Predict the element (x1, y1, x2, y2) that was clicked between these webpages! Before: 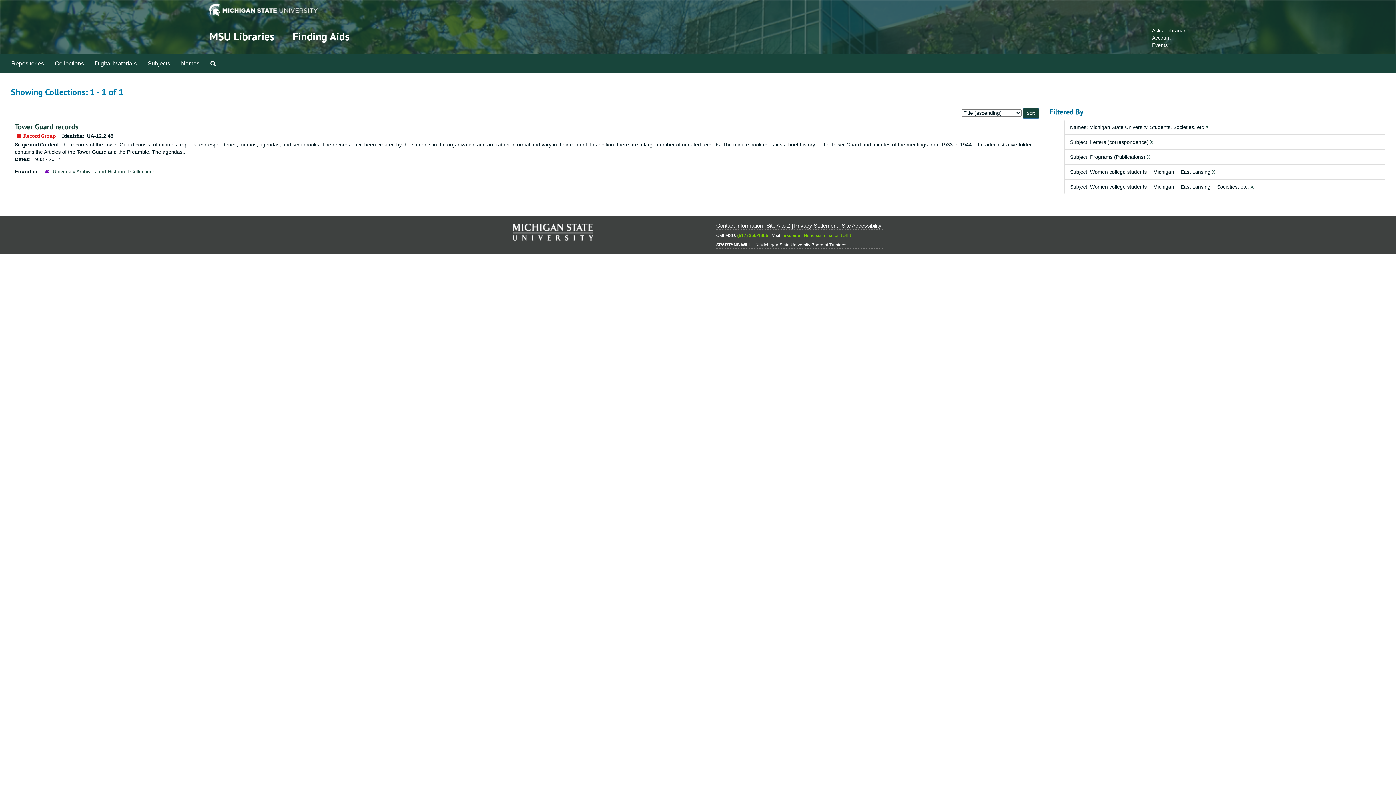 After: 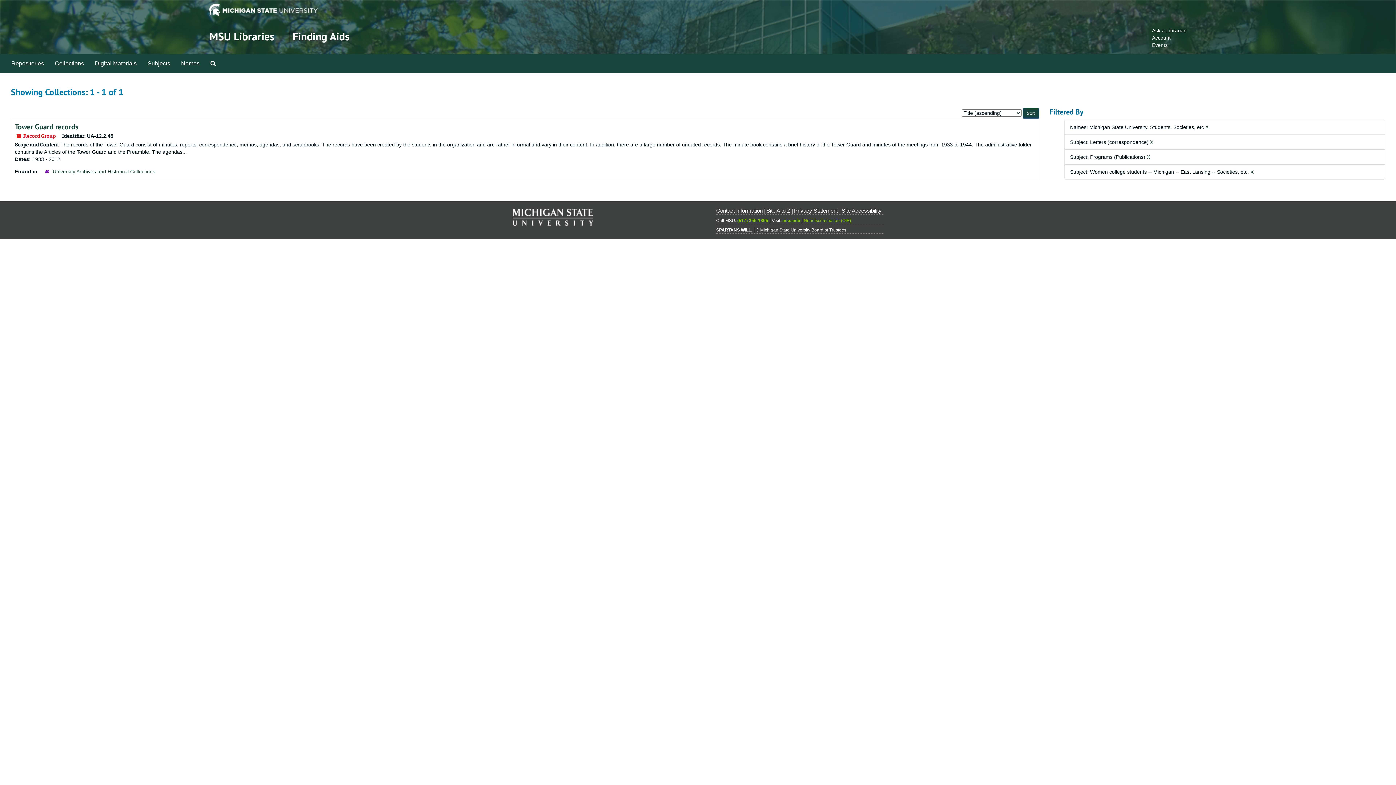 Action: label: X bbox: (1212, 169, 1215, 174)